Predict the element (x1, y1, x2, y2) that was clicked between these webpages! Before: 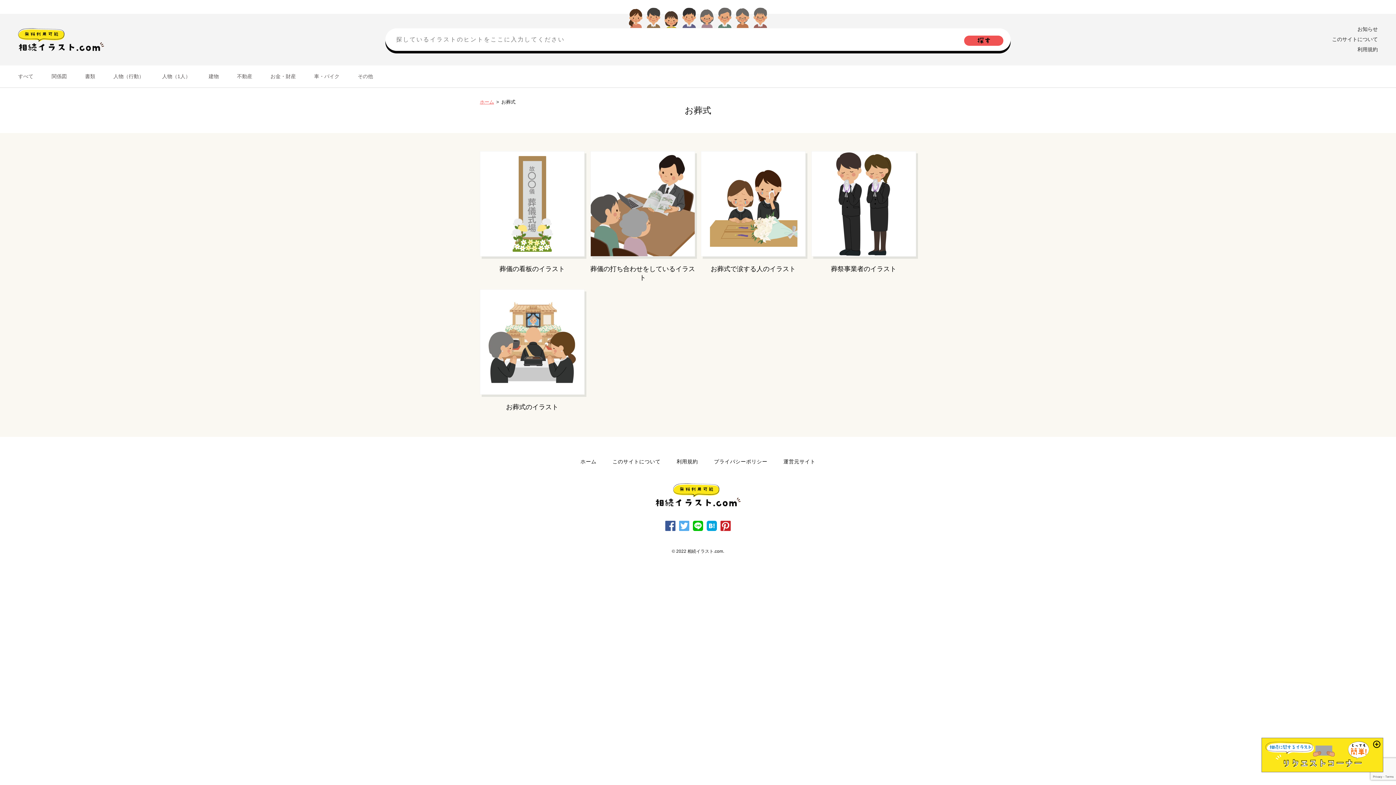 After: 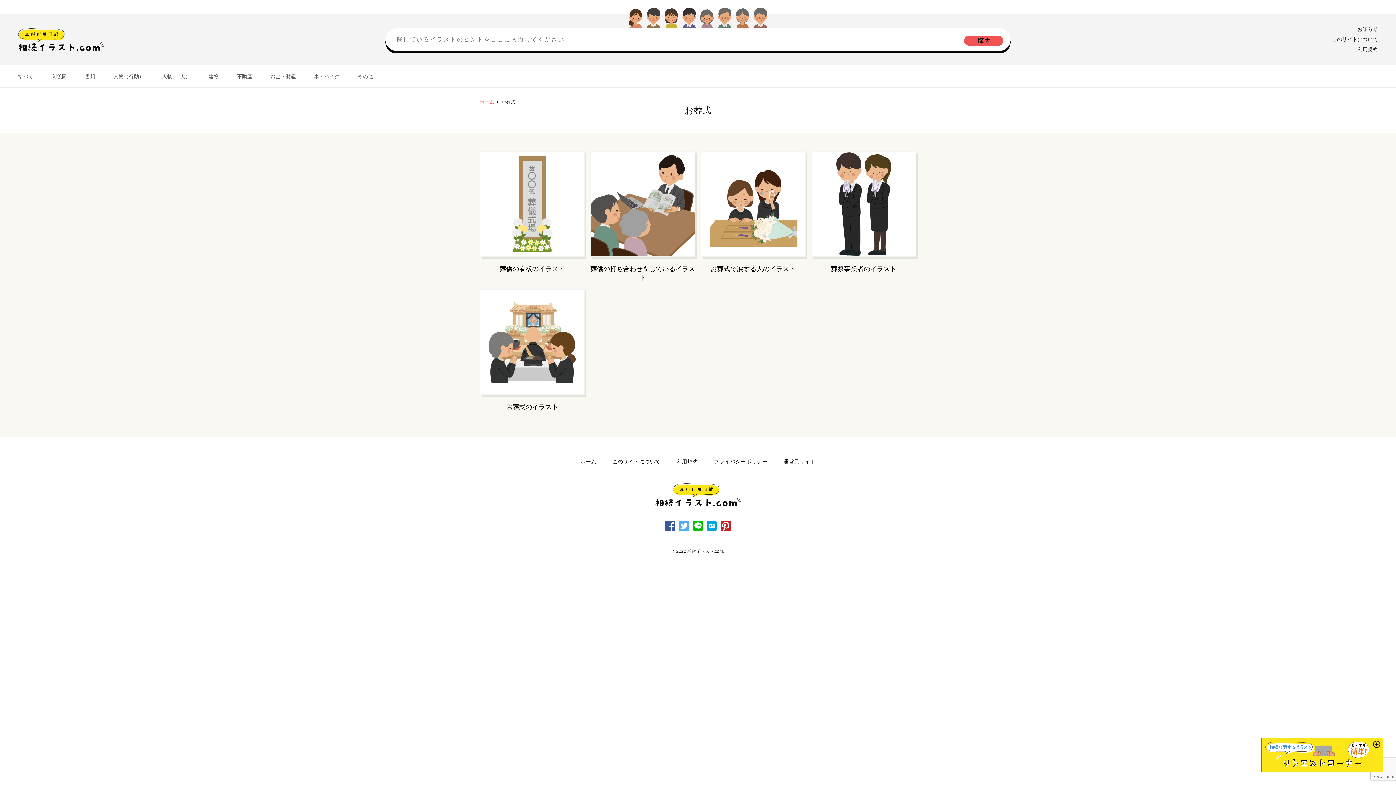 Action: bbox: (706, 525, 717, 531)